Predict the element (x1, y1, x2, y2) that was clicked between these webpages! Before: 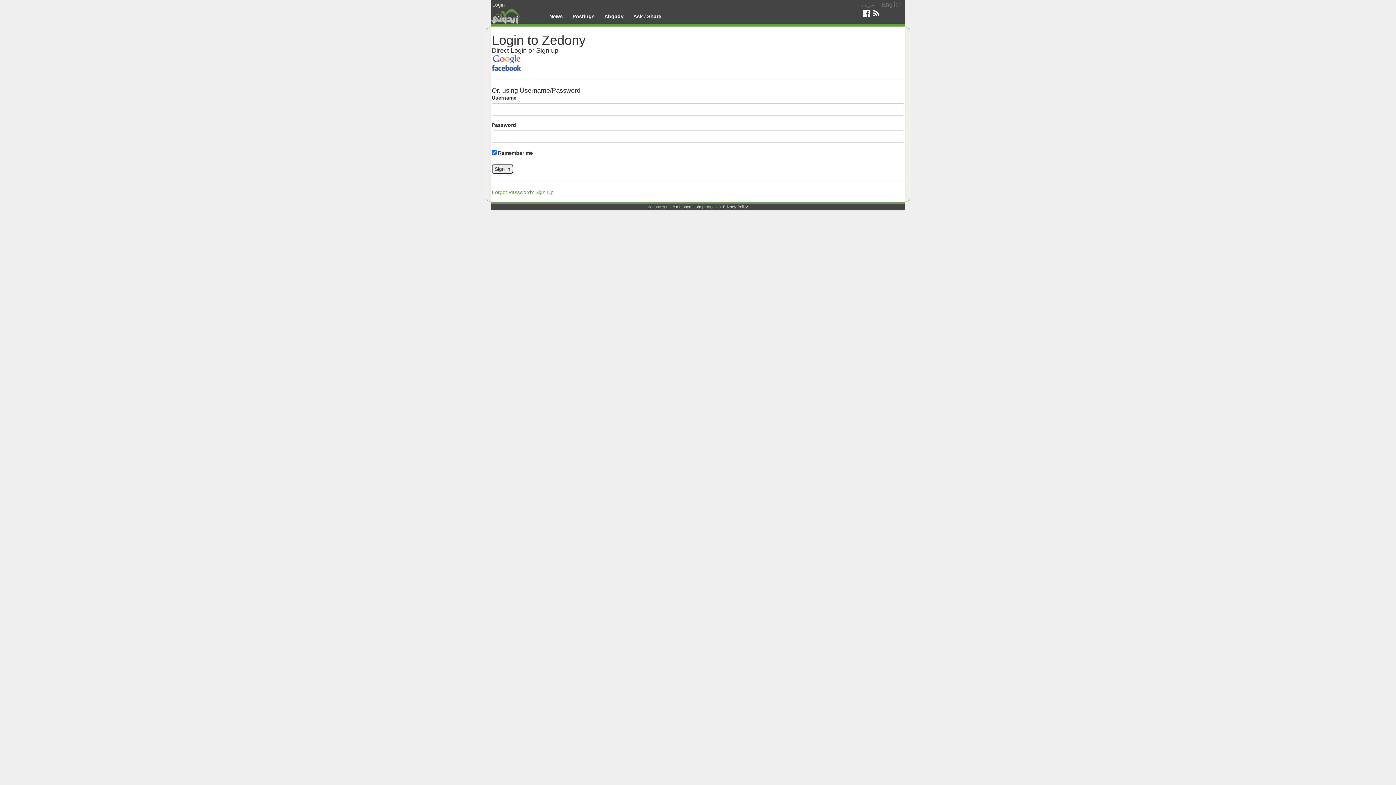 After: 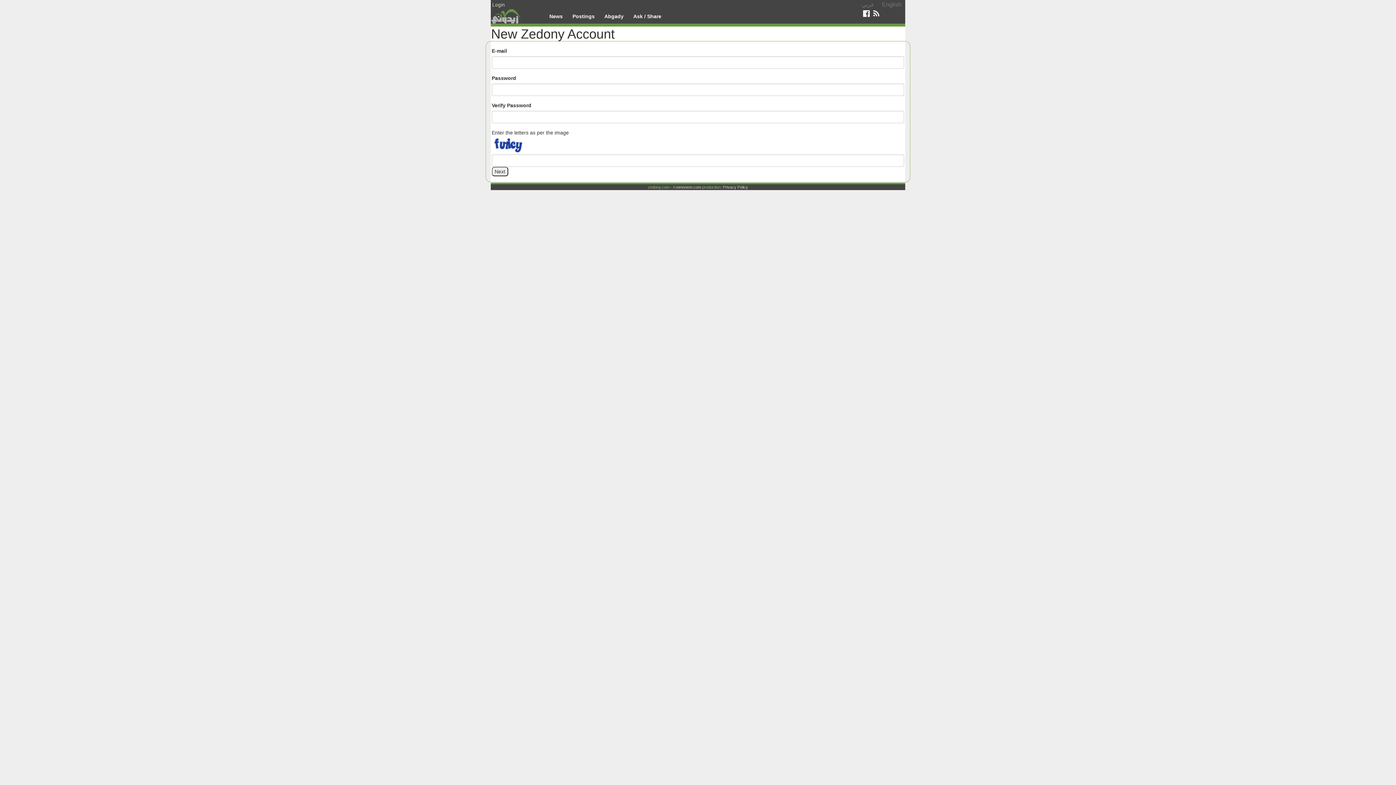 Action: label: Sign Up bbox: (535, 189, 553, 195)